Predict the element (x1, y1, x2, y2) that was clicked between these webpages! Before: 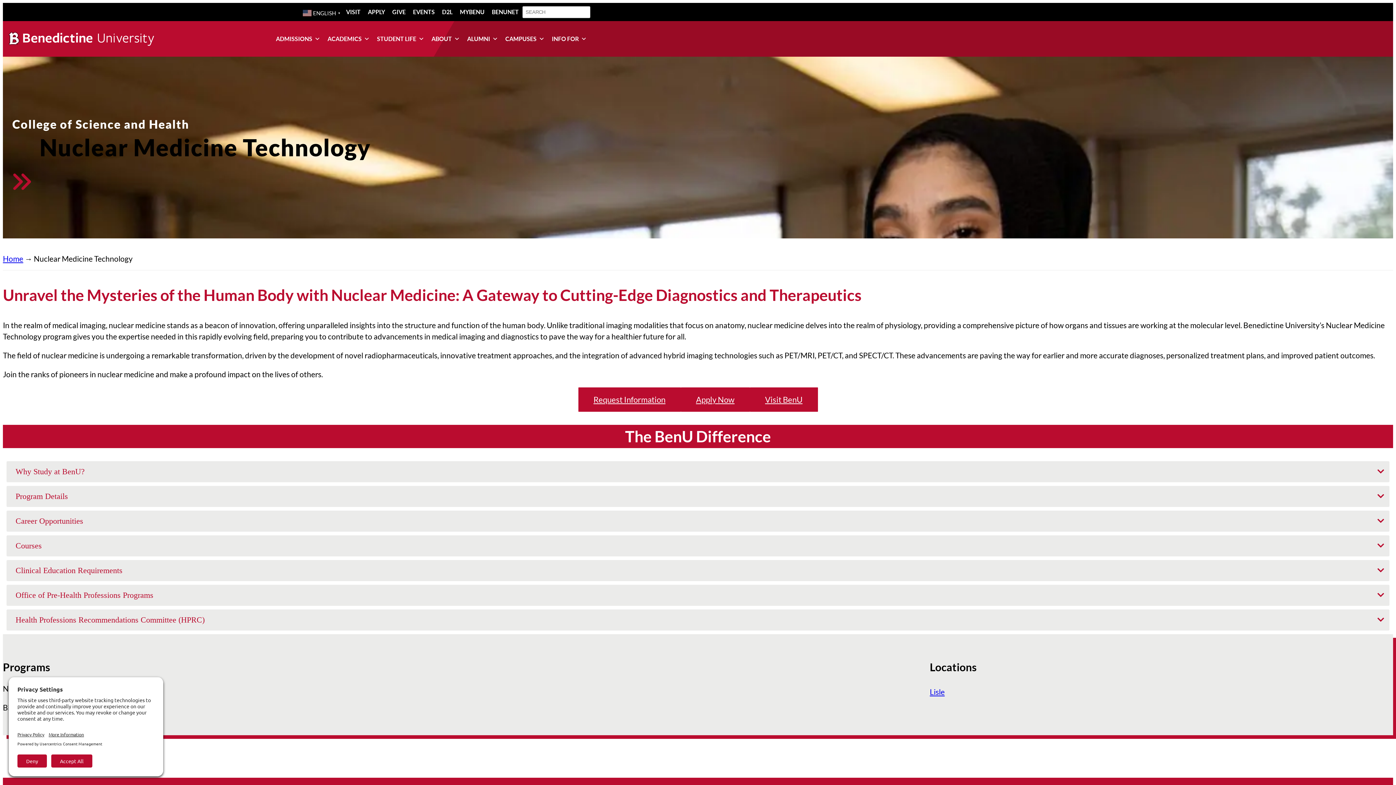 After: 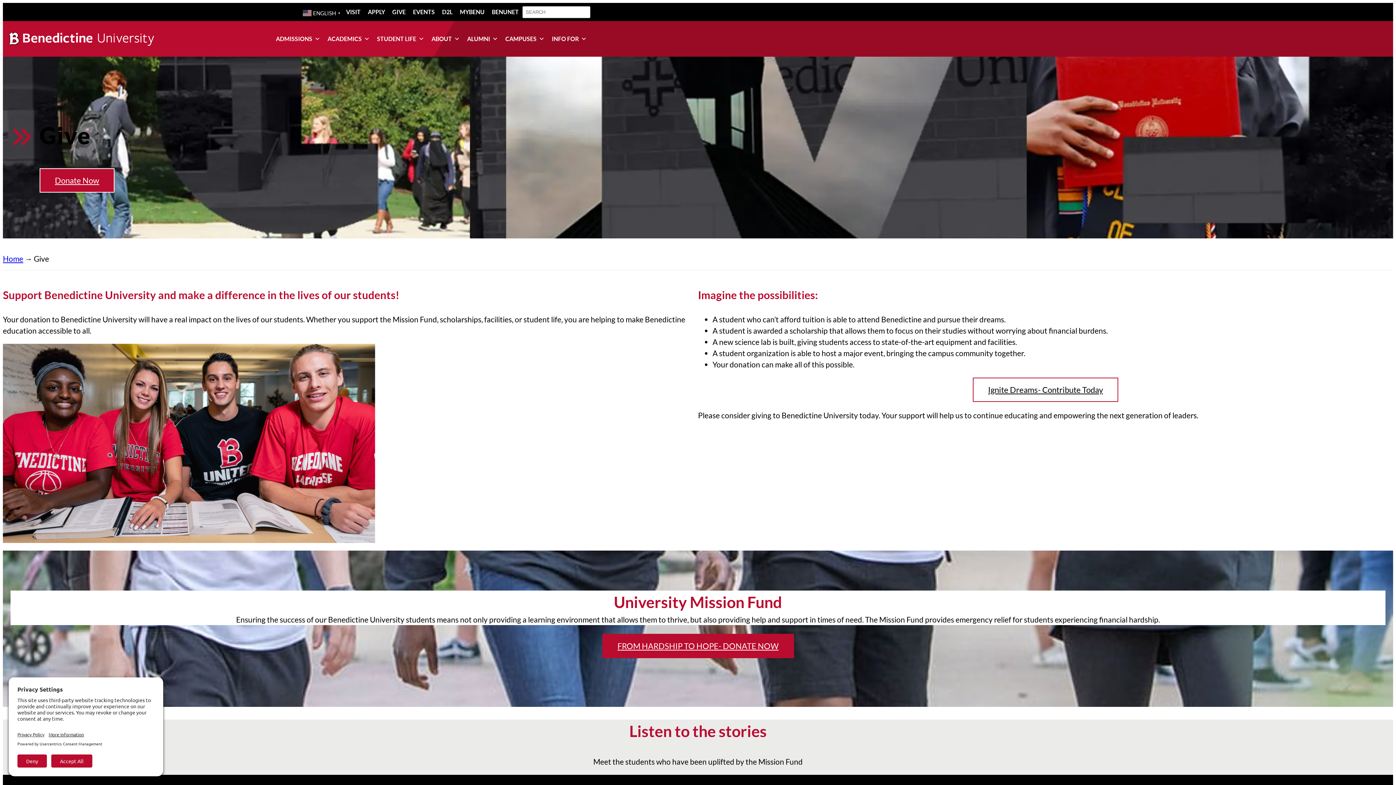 Action: bbox: (388, 2, 409, 21) label: GIVE